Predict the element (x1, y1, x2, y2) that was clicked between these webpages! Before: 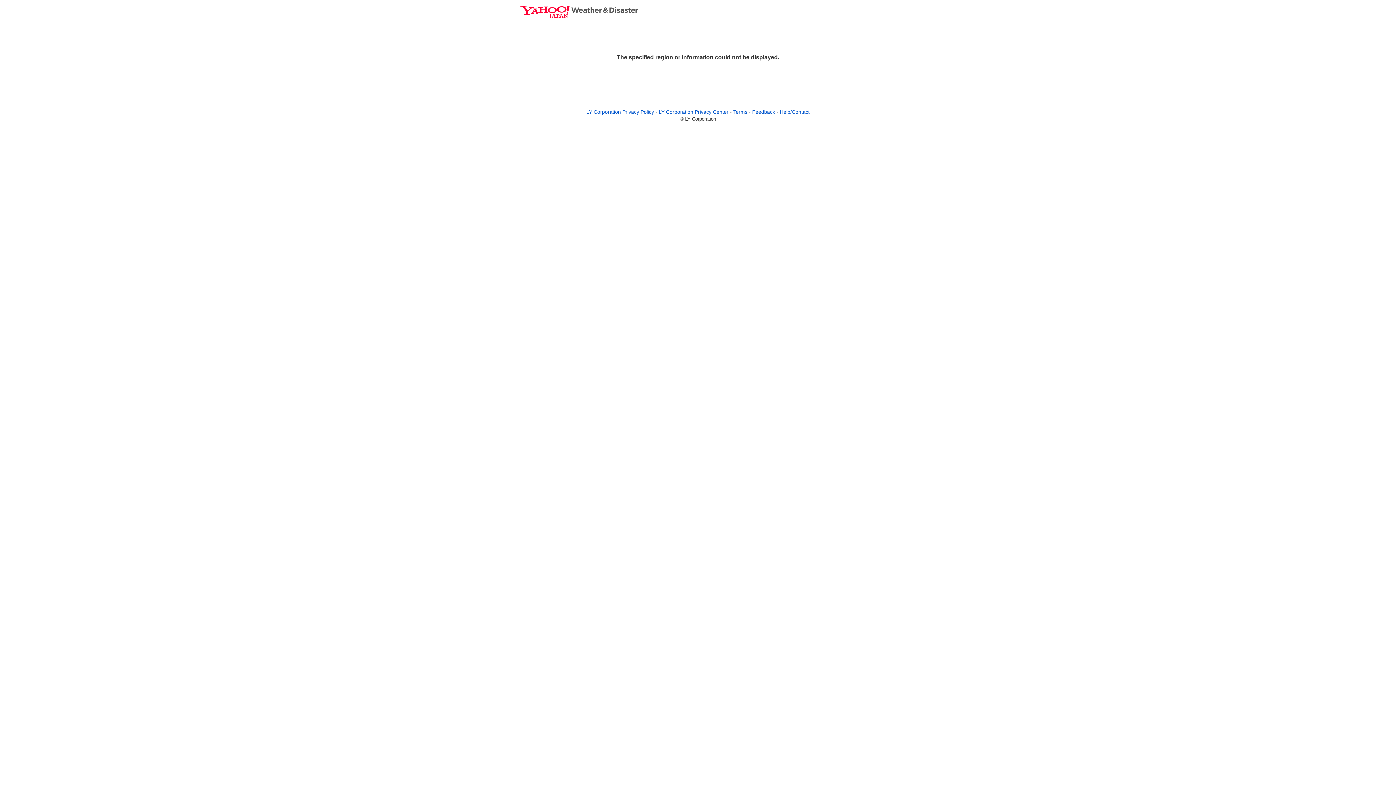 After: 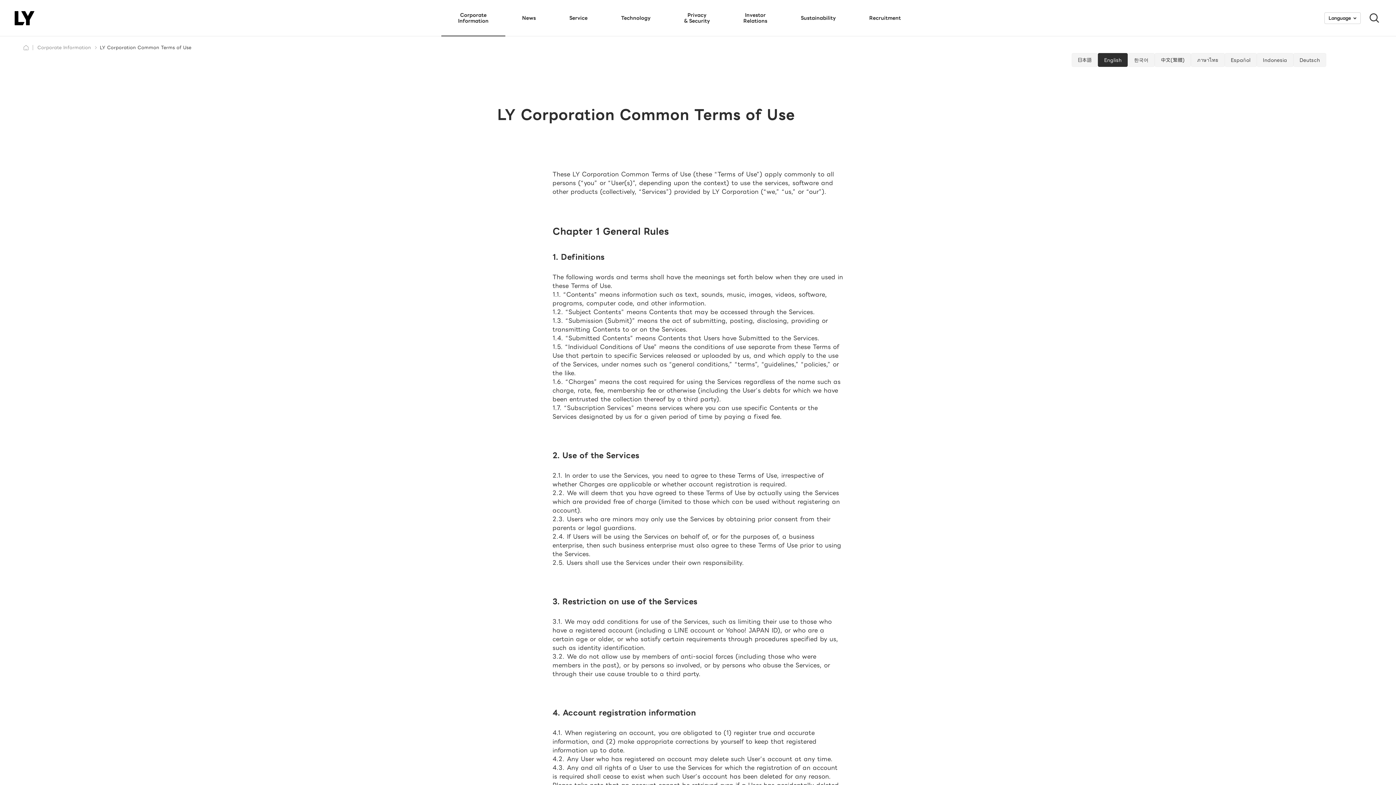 Action: bbox: (733, 109, 747, 114) label: Terms